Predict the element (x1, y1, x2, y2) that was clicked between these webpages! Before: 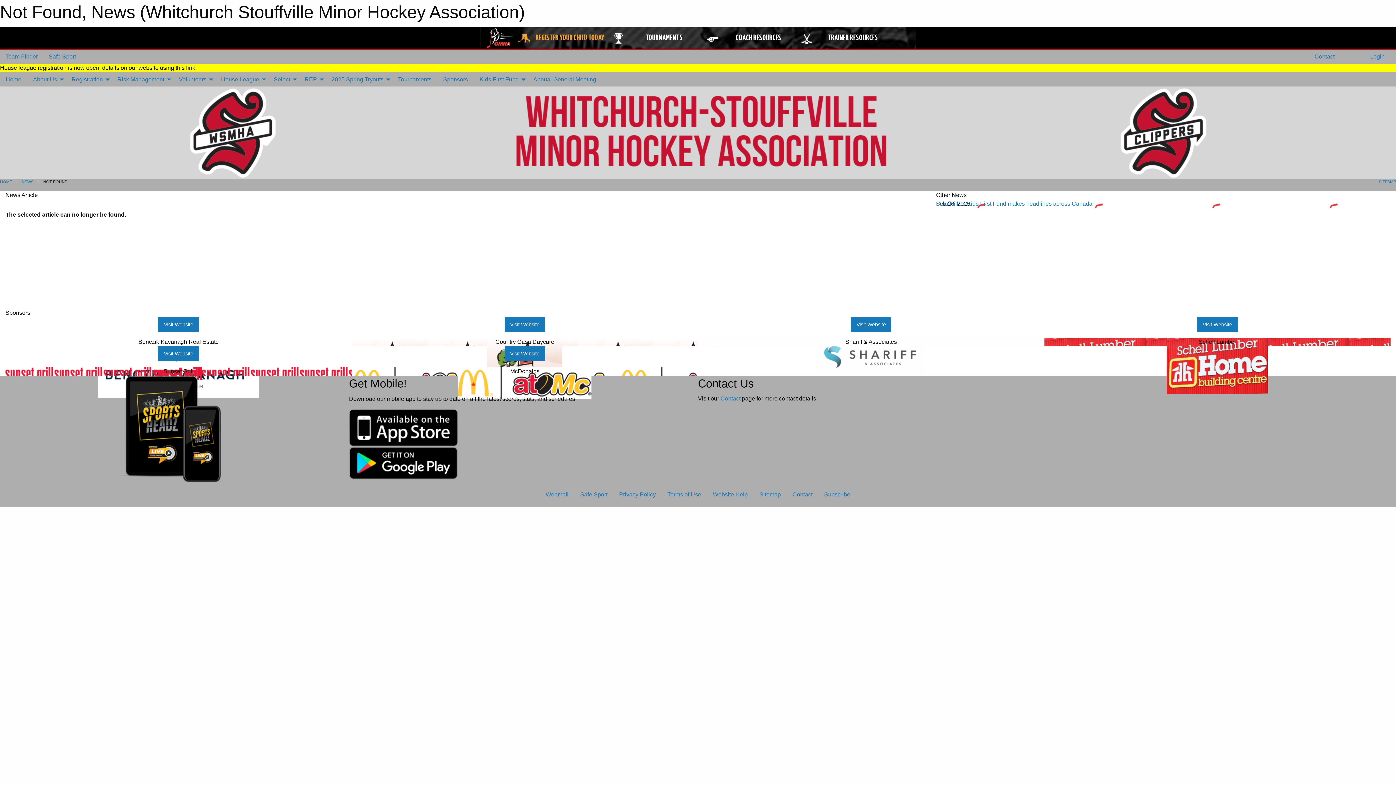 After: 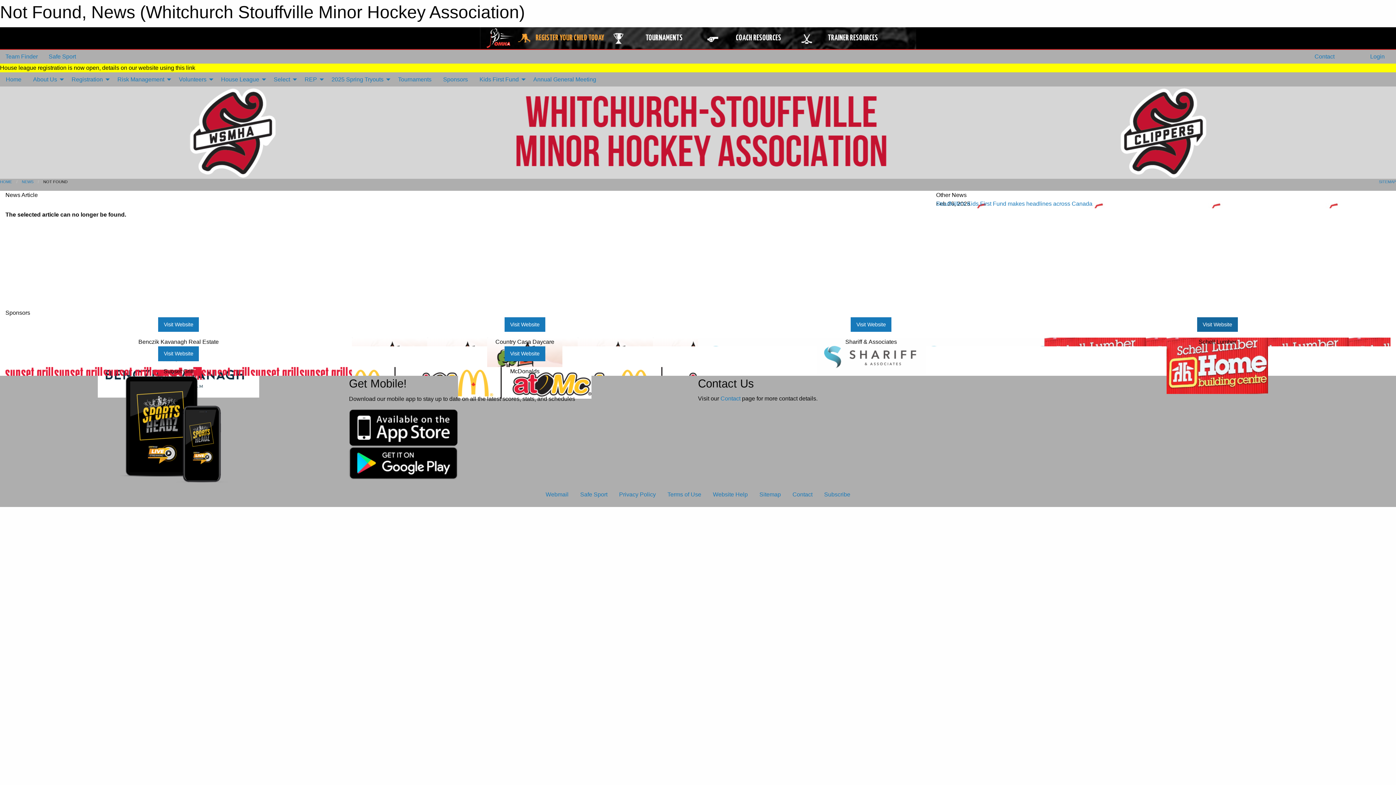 Action: label: Visit Website bbox: (1197, 317, 1238, 332)